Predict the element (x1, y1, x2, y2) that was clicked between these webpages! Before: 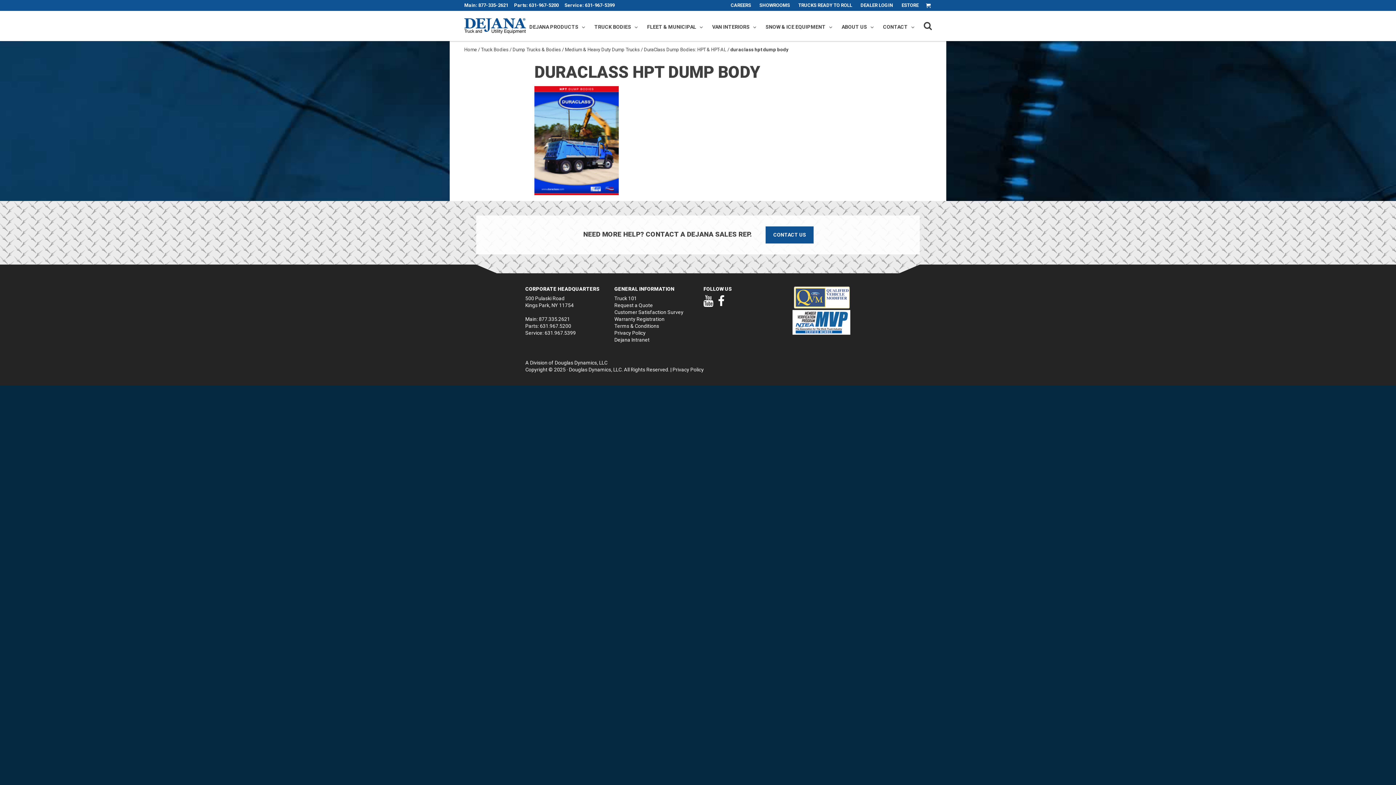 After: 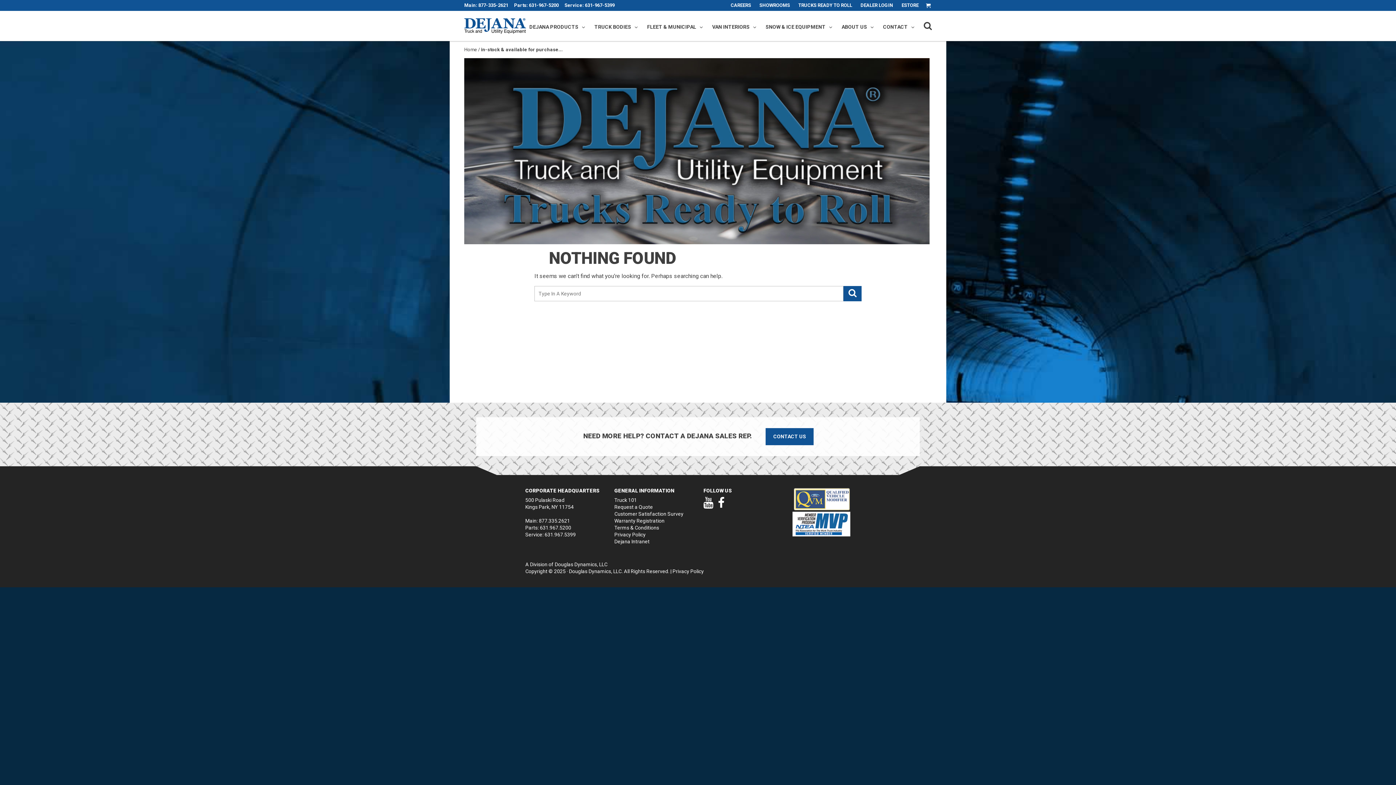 Action: bbox: (798, 2, 852, 8) label: TRUCKS READY TO ROLL